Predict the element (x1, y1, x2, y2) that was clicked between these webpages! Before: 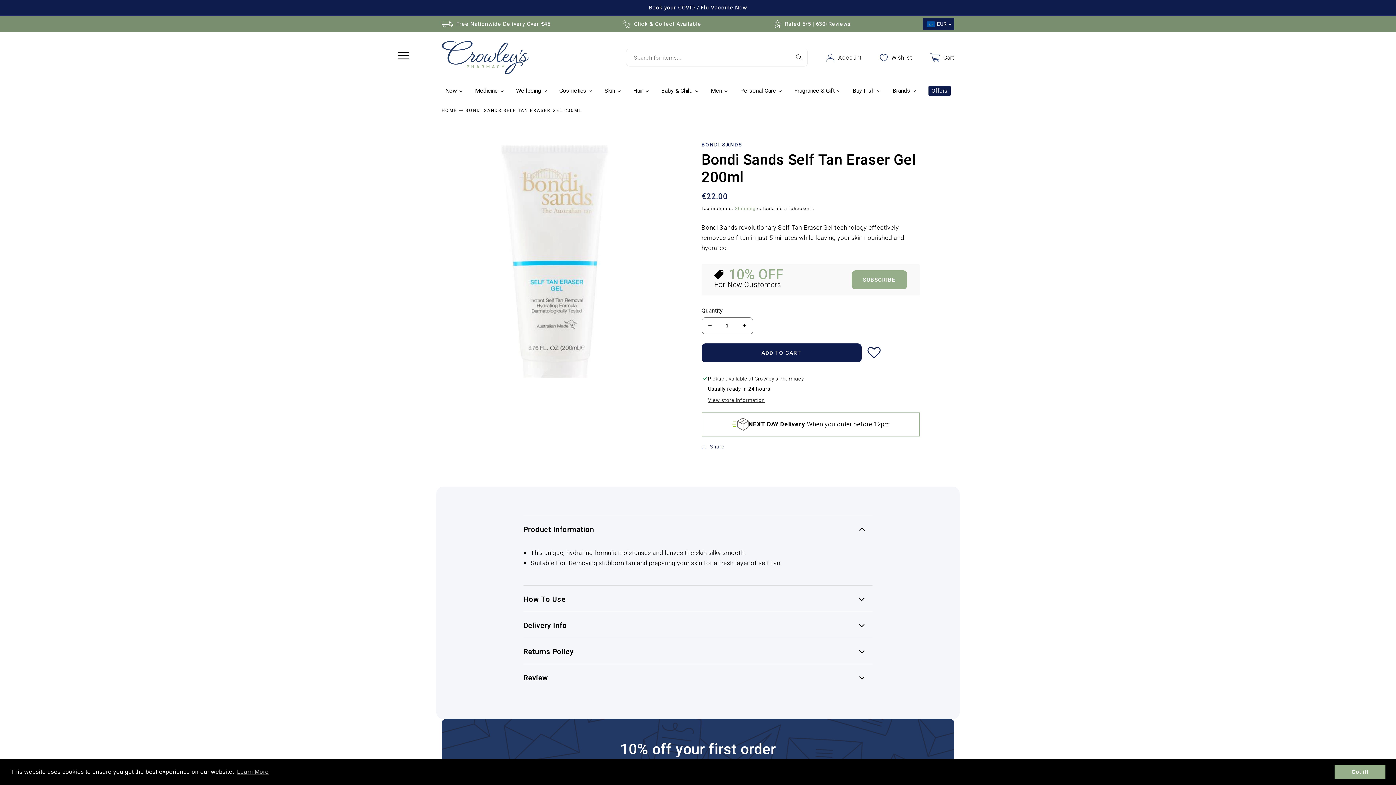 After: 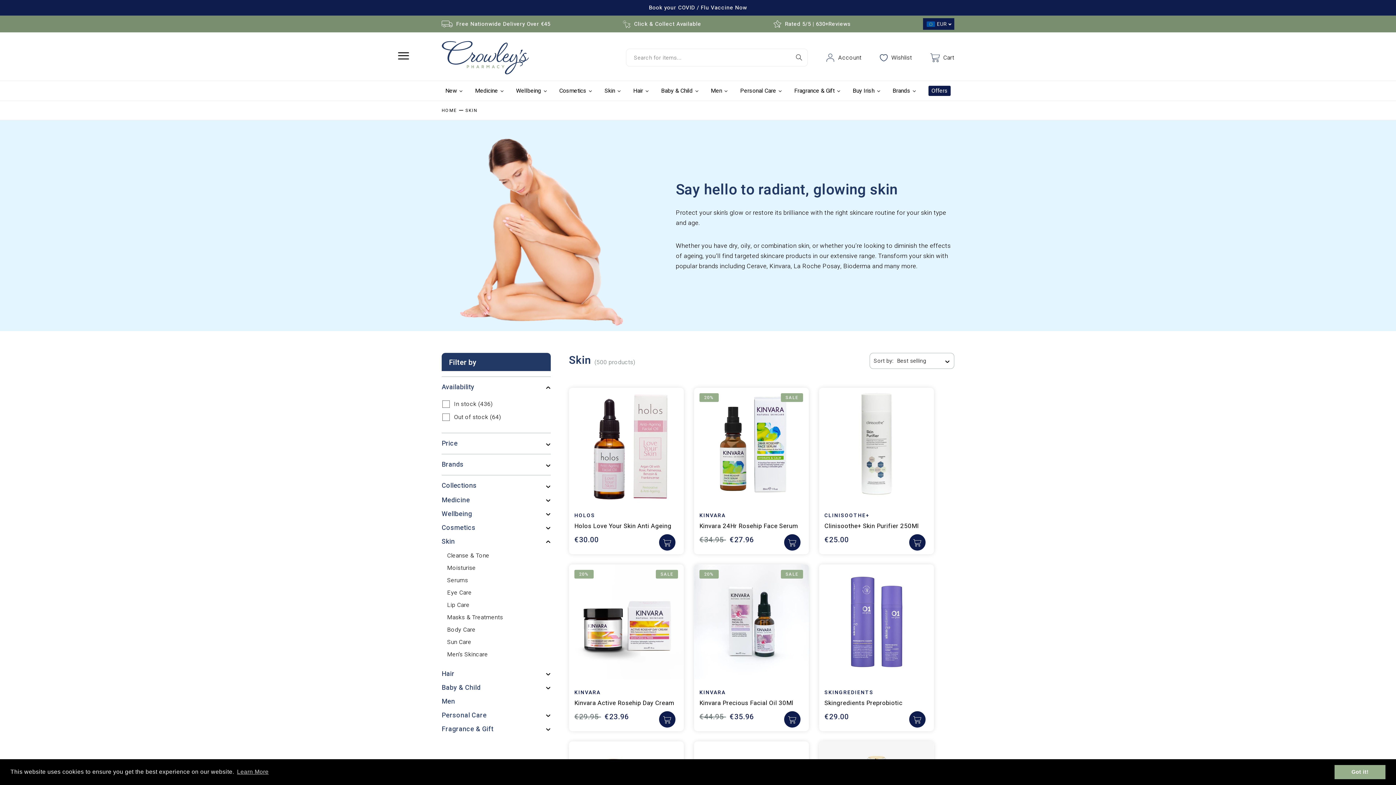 Action: label: Skin bbox: (601, 80, 625, 100)